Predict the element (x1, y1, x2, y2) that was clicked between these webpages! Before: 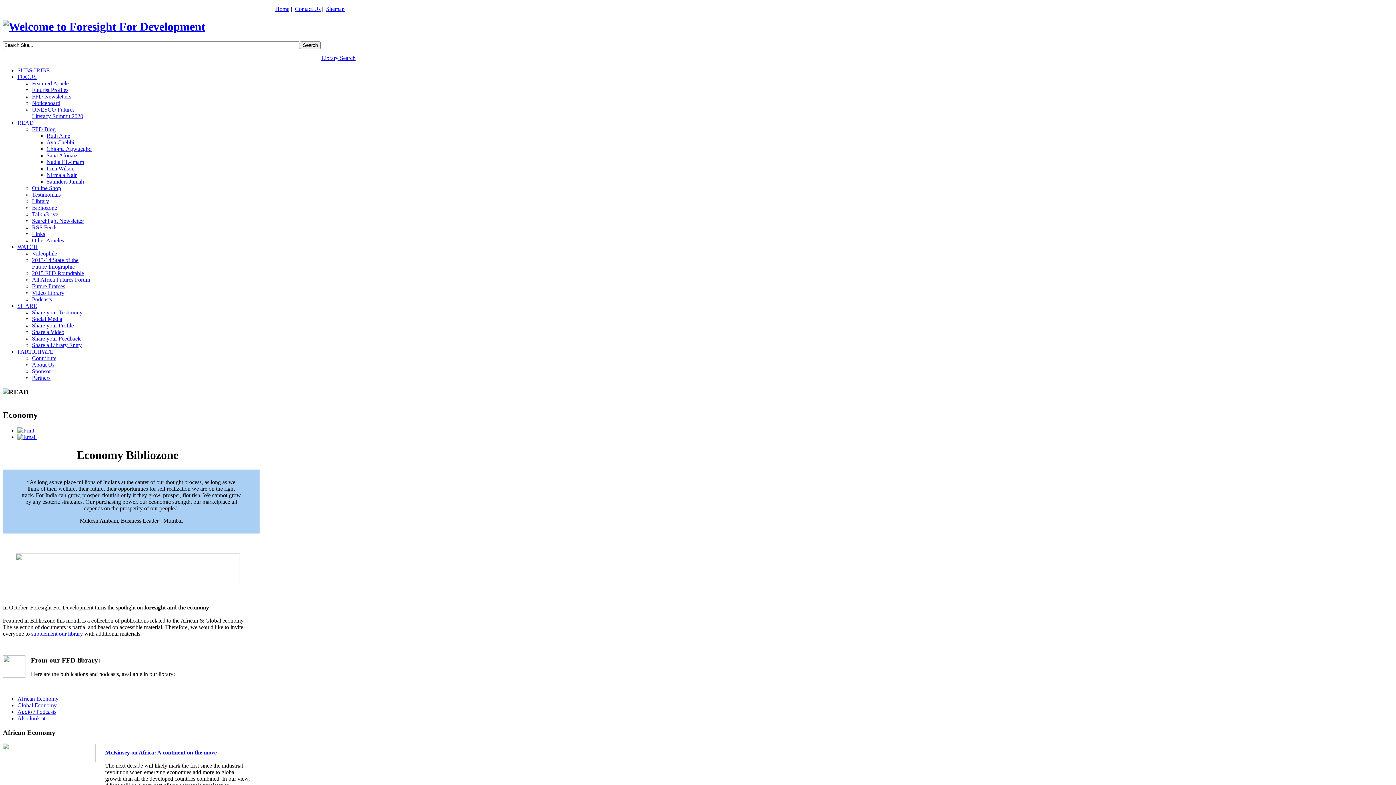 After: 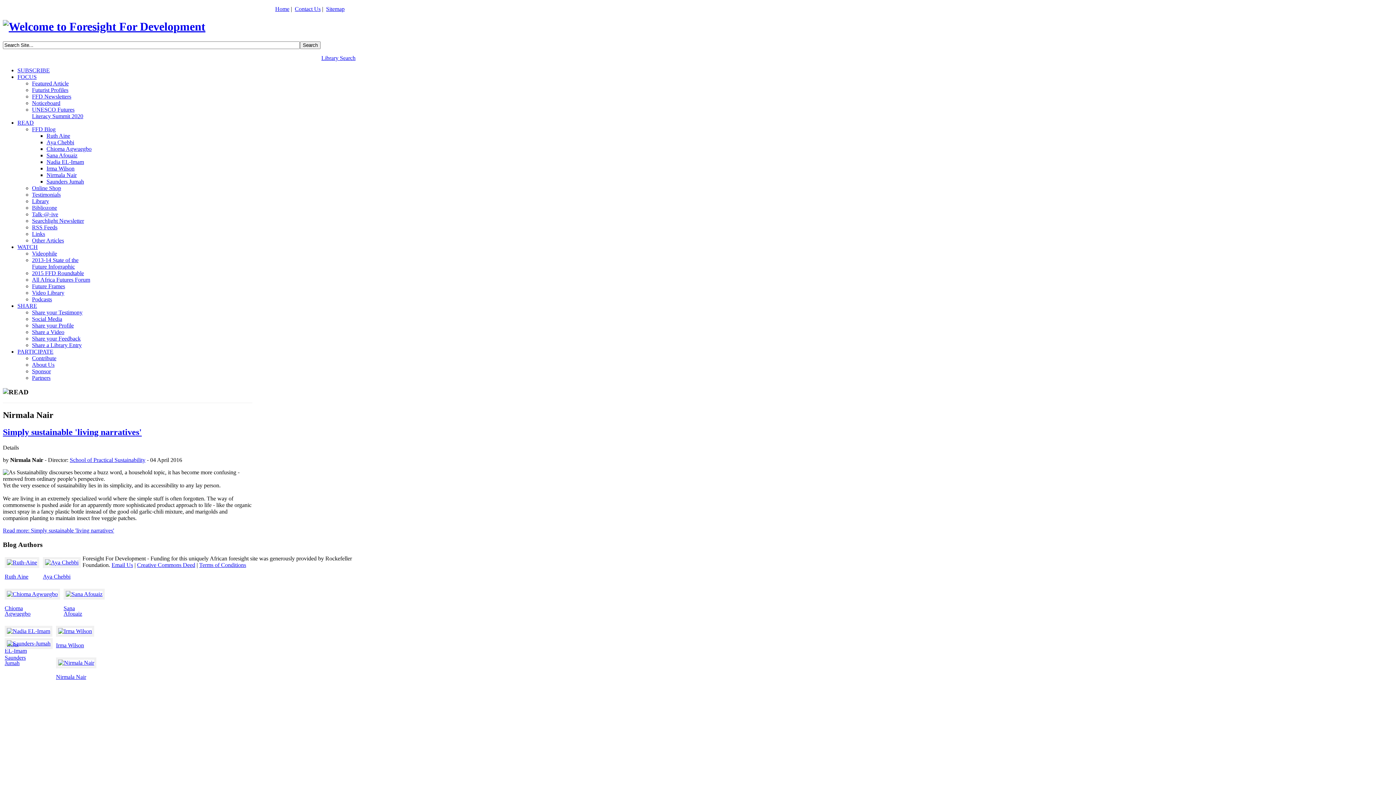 Action: label: Nirmala Nair bbox: (46, 171, 76, 178)